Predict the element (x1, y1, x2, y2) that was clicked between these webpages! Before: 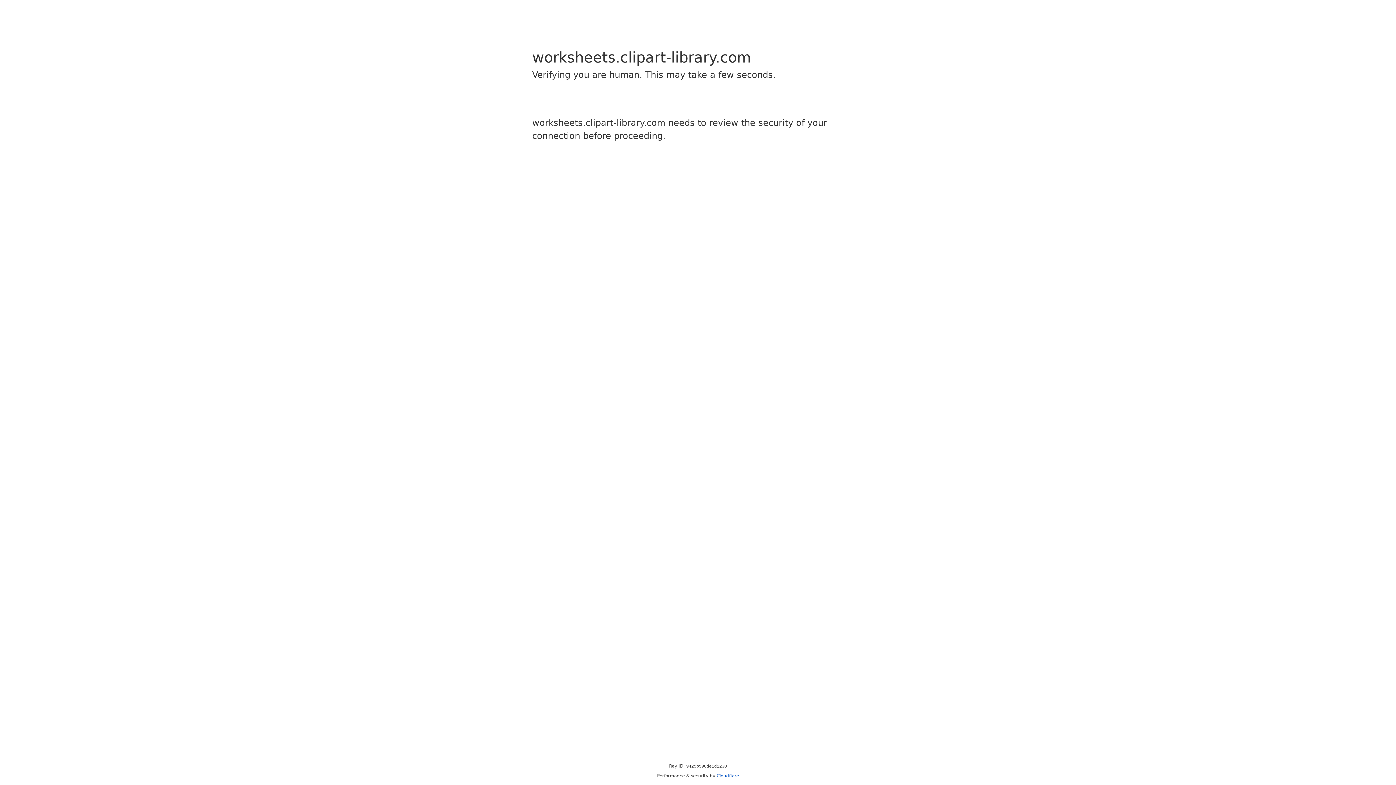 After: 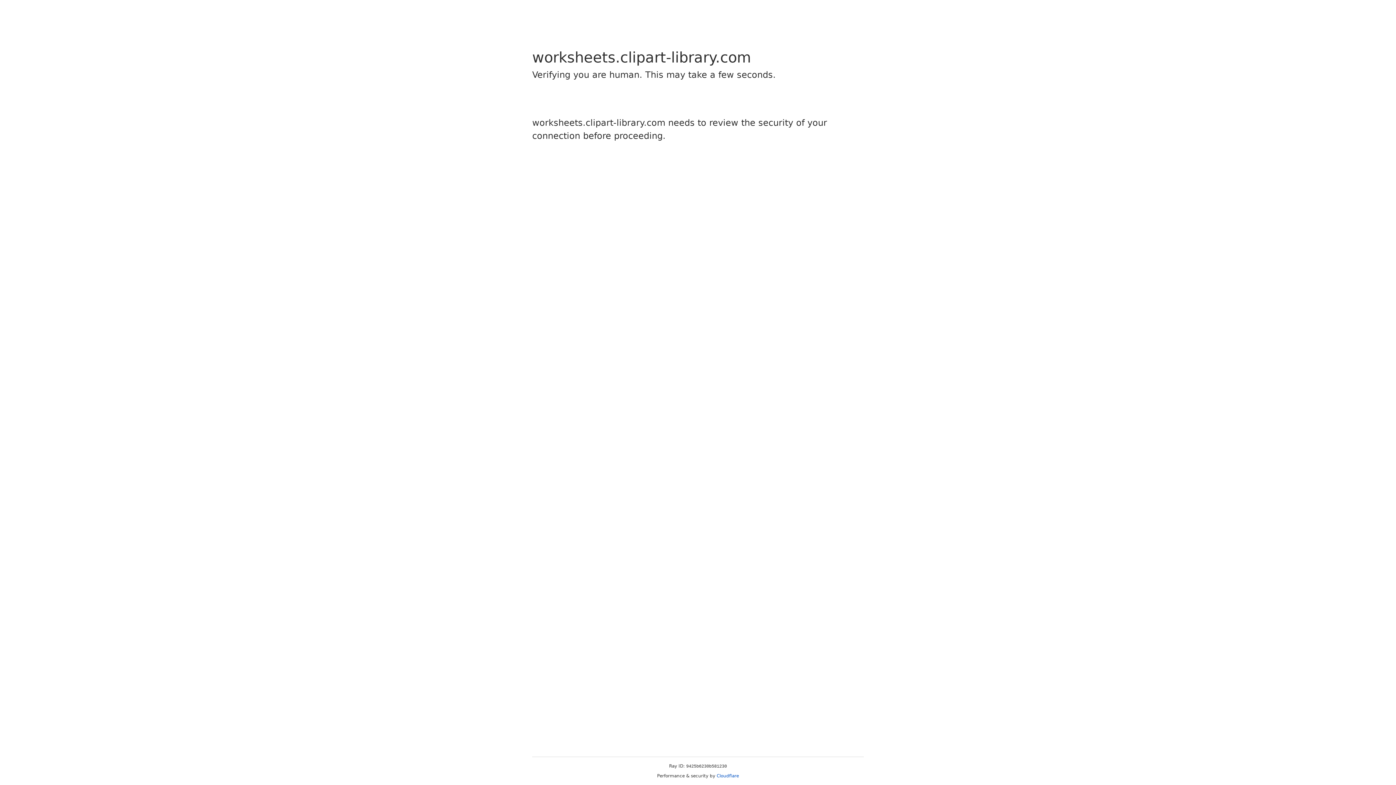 Action: label: Cloudflare bbox: (716, 773, 739, 778)